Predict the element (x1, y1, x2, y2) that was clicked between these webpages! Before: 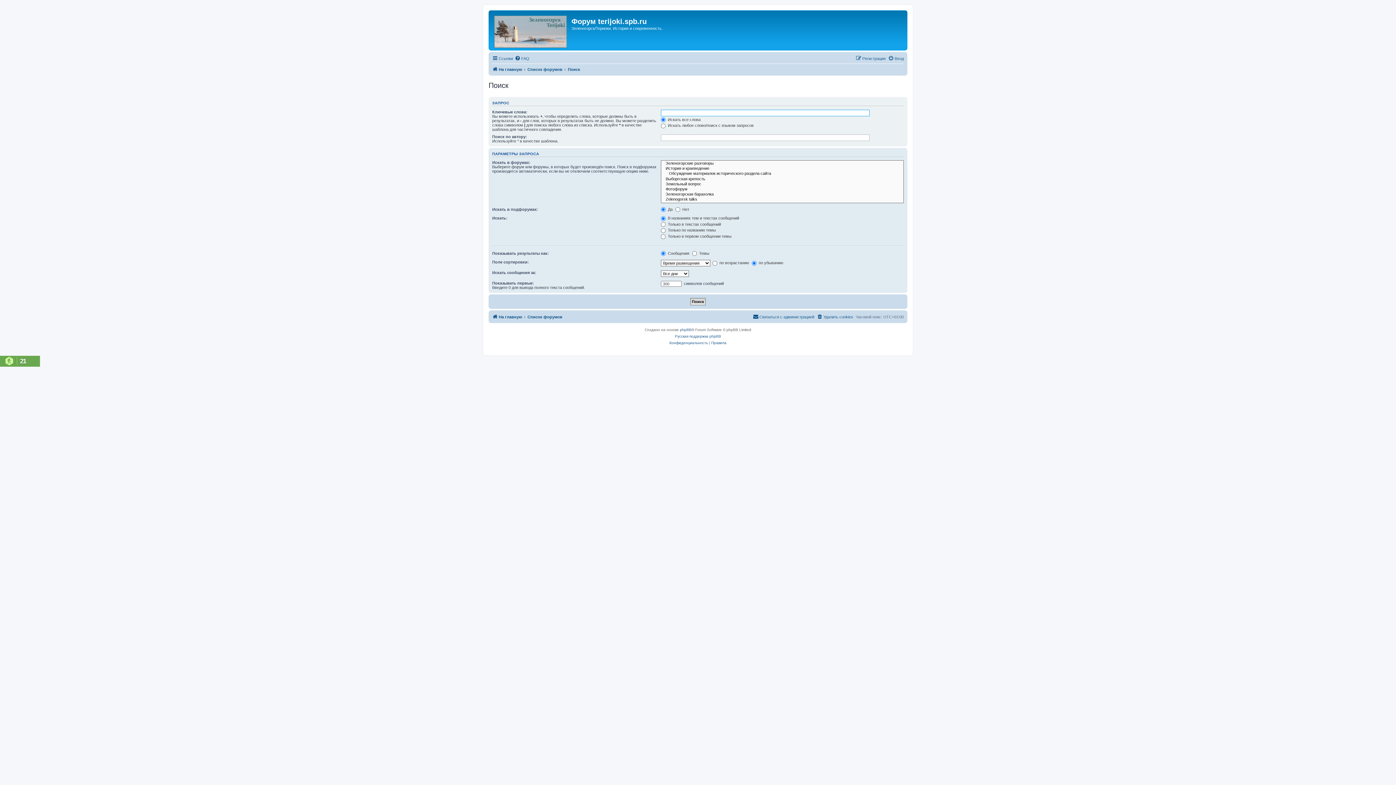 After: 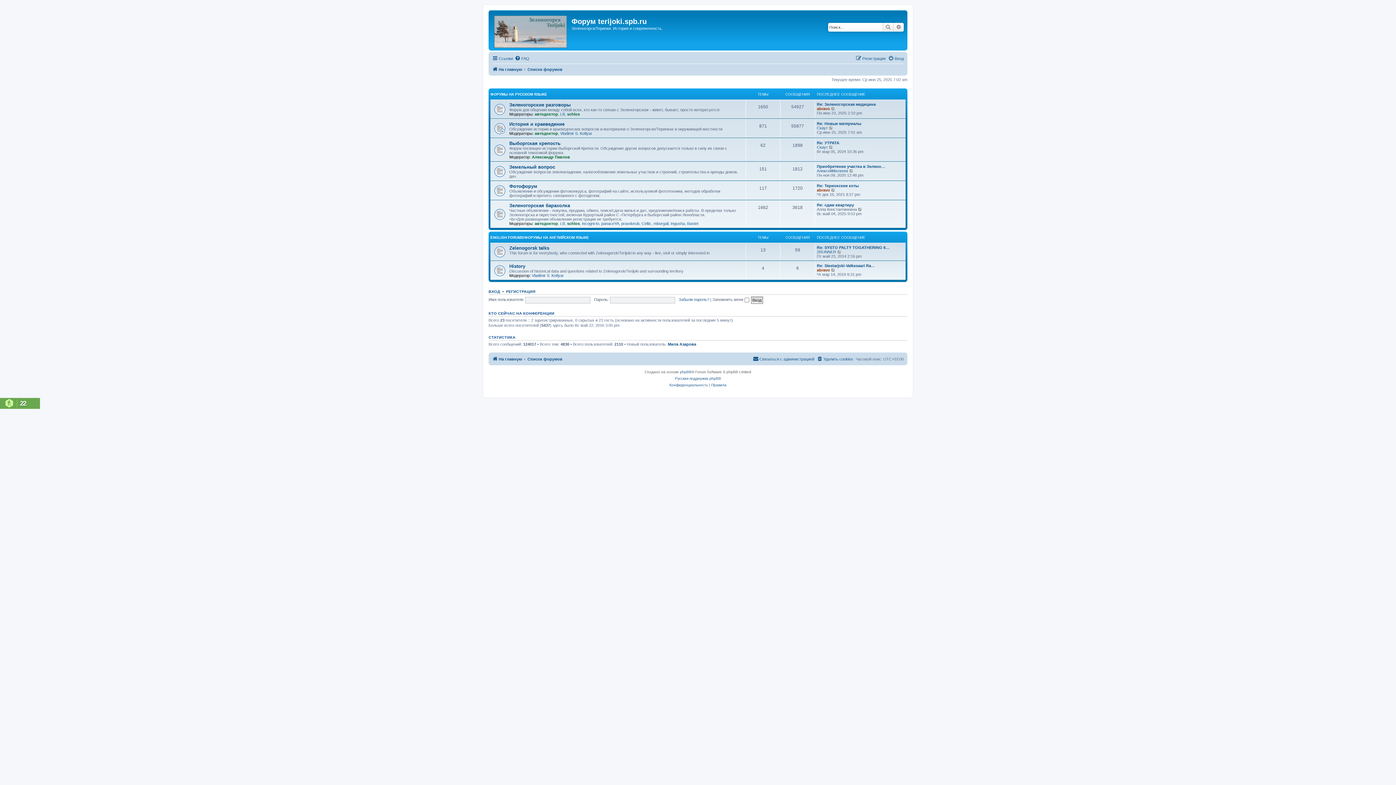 Action: label: Список форумов bbox: (527, 312, 562, 321)